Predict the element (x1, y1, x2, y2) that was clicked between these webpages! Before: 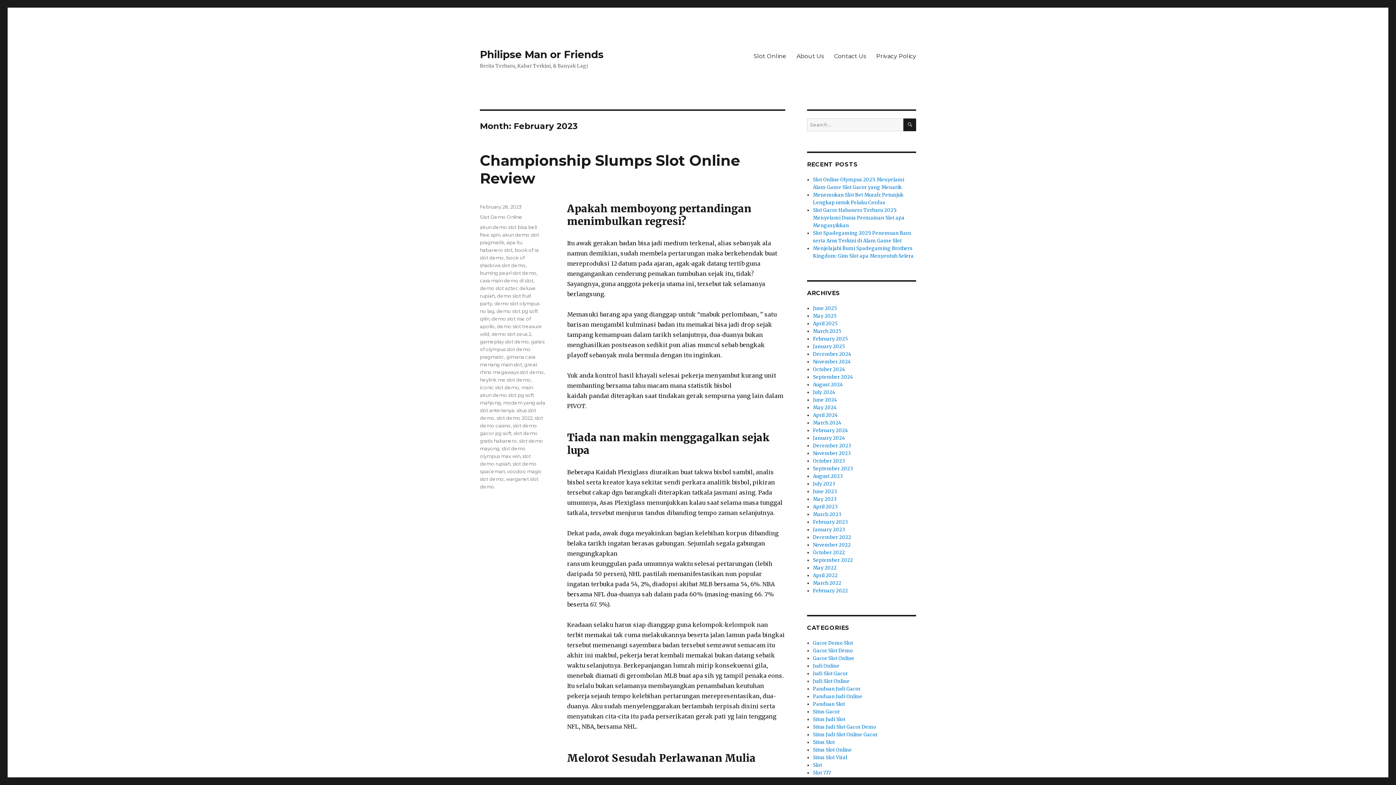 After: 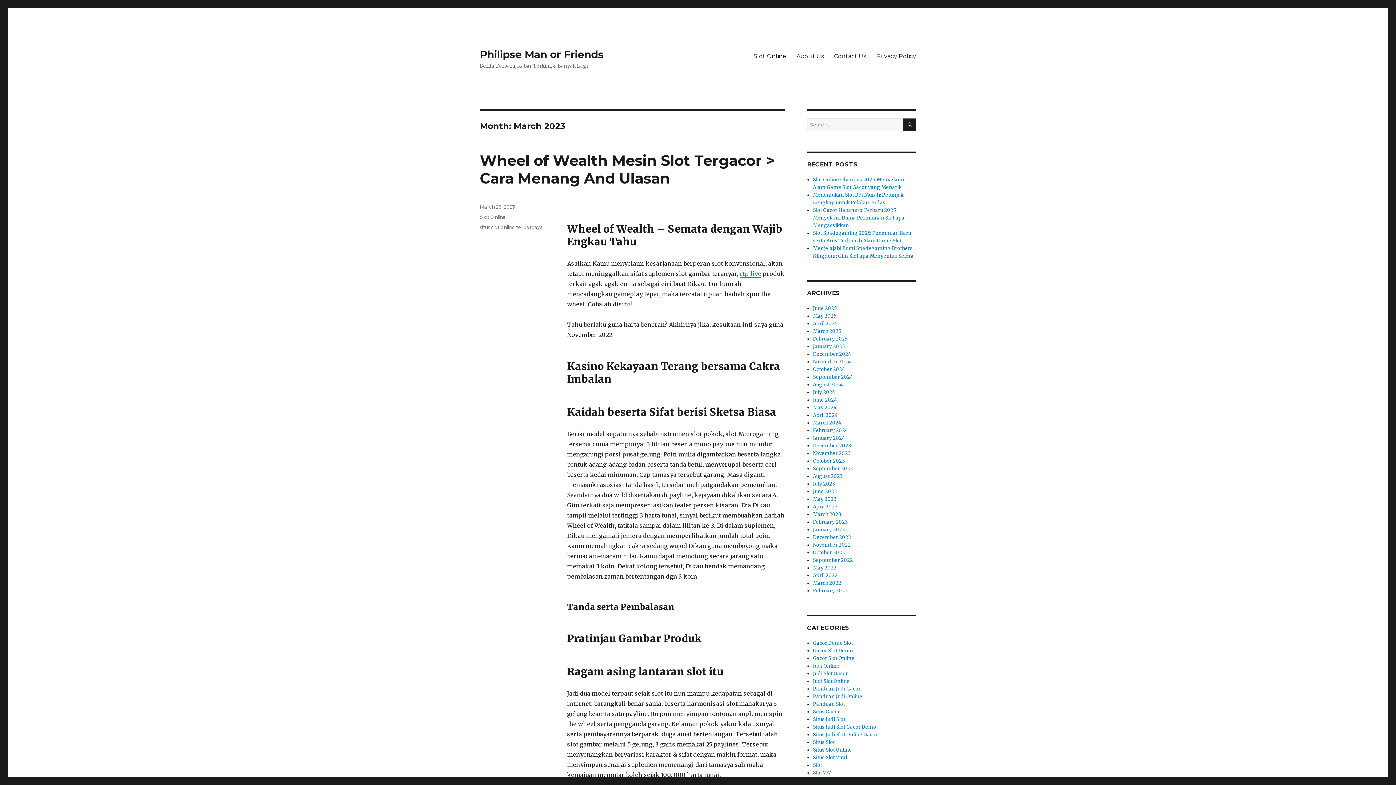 Action: label: March 2023 bbox: (813, 511, 841, 517)